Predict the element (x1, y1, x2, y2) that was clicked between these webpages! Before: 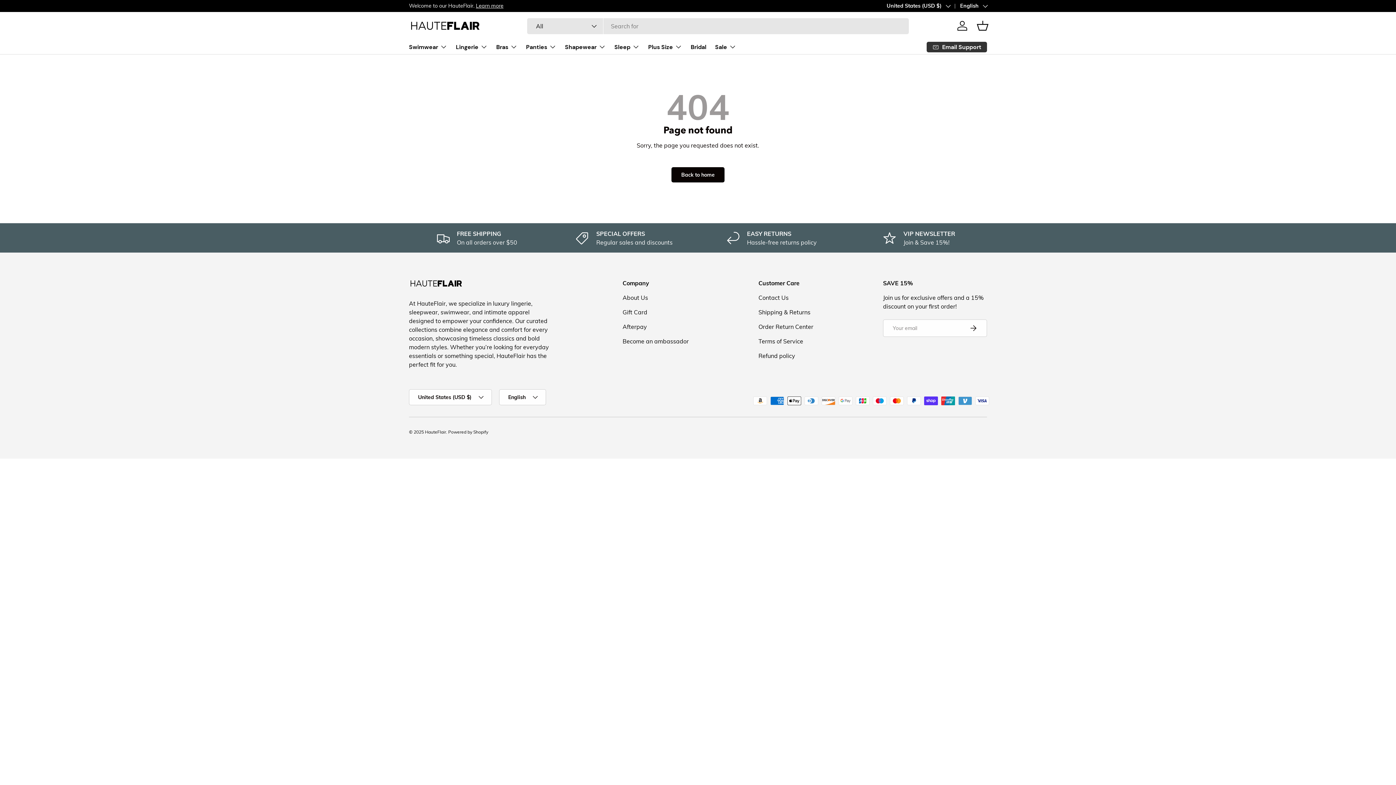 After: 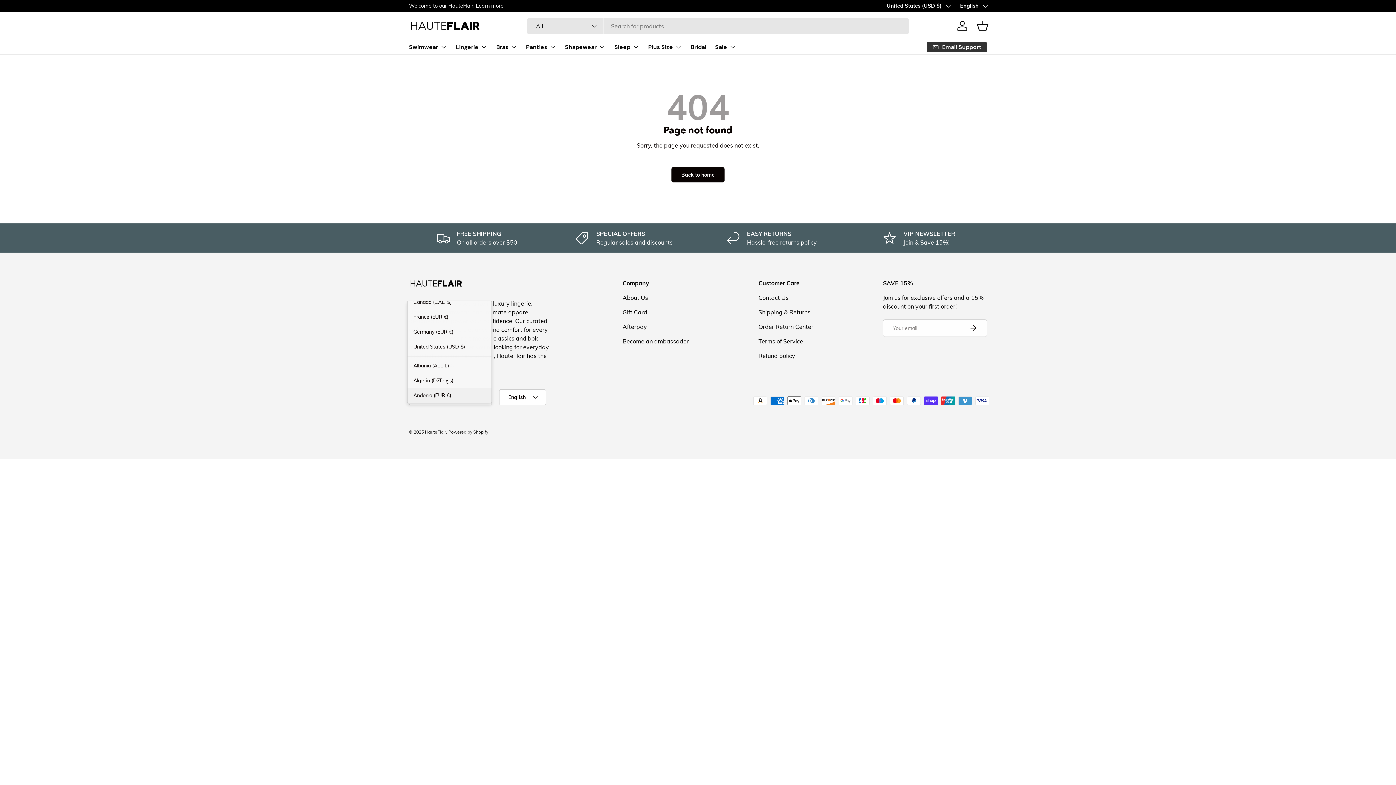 Action: label: United States (USD $) bbox: (409, 389, 492, 405)